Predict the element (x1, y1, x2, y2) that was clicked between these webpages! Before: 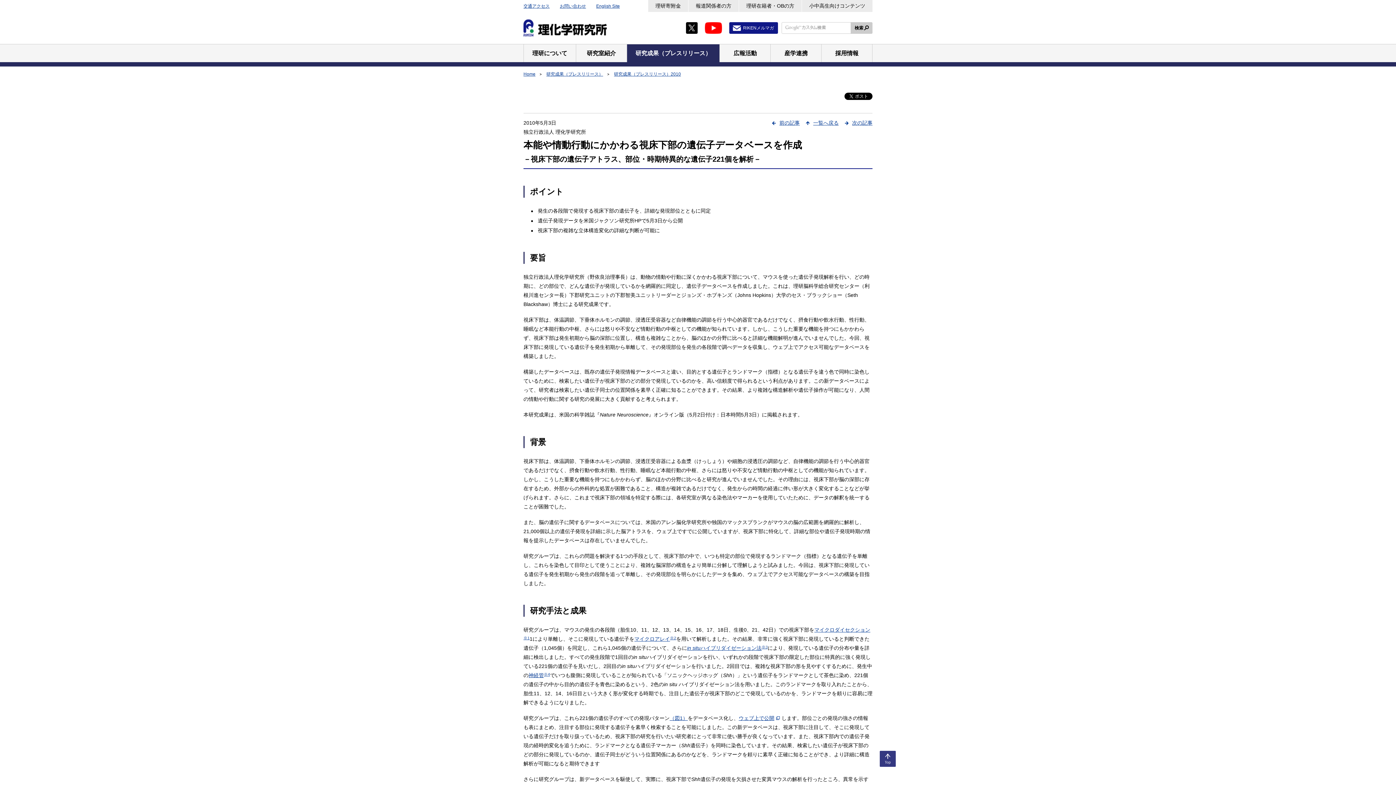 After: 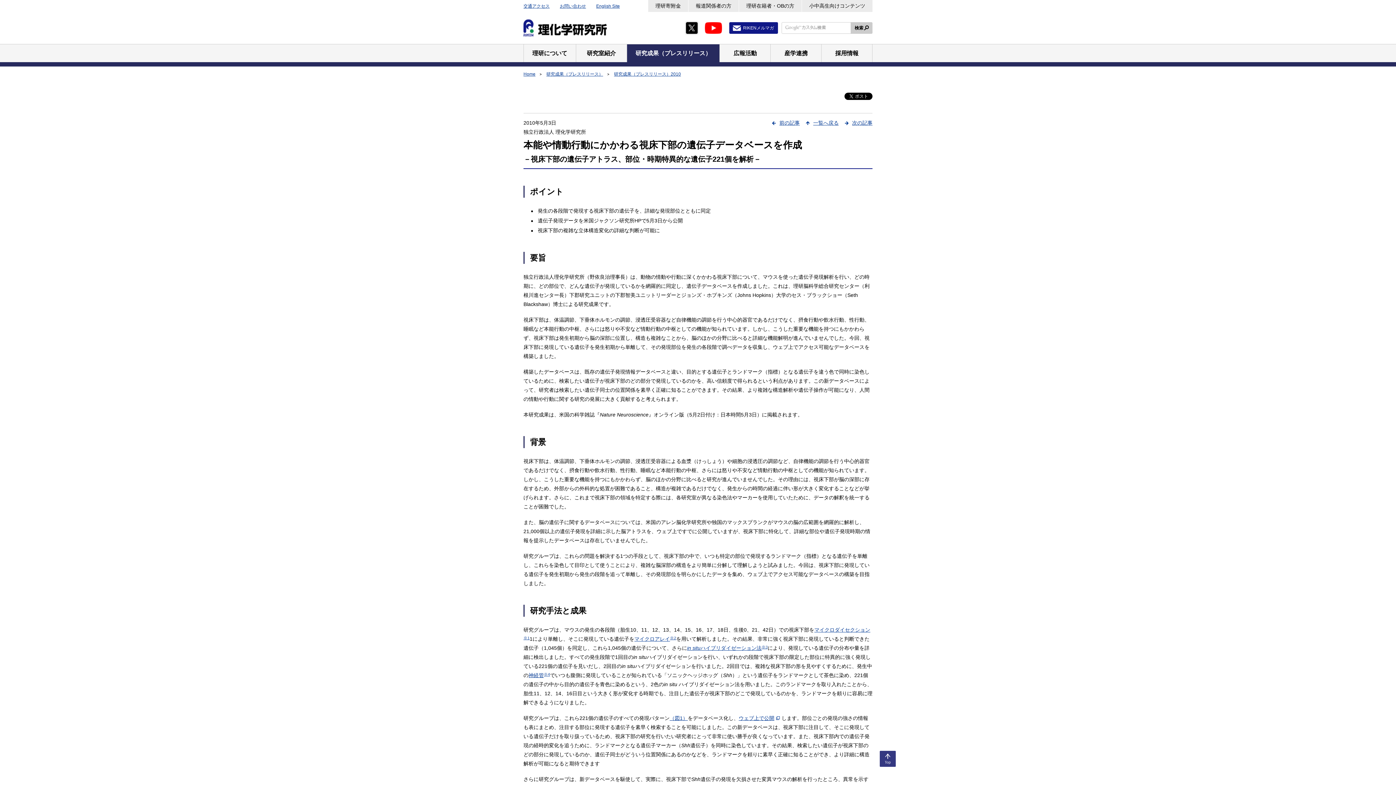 Action: bbox: (686, 22, 697, 33)